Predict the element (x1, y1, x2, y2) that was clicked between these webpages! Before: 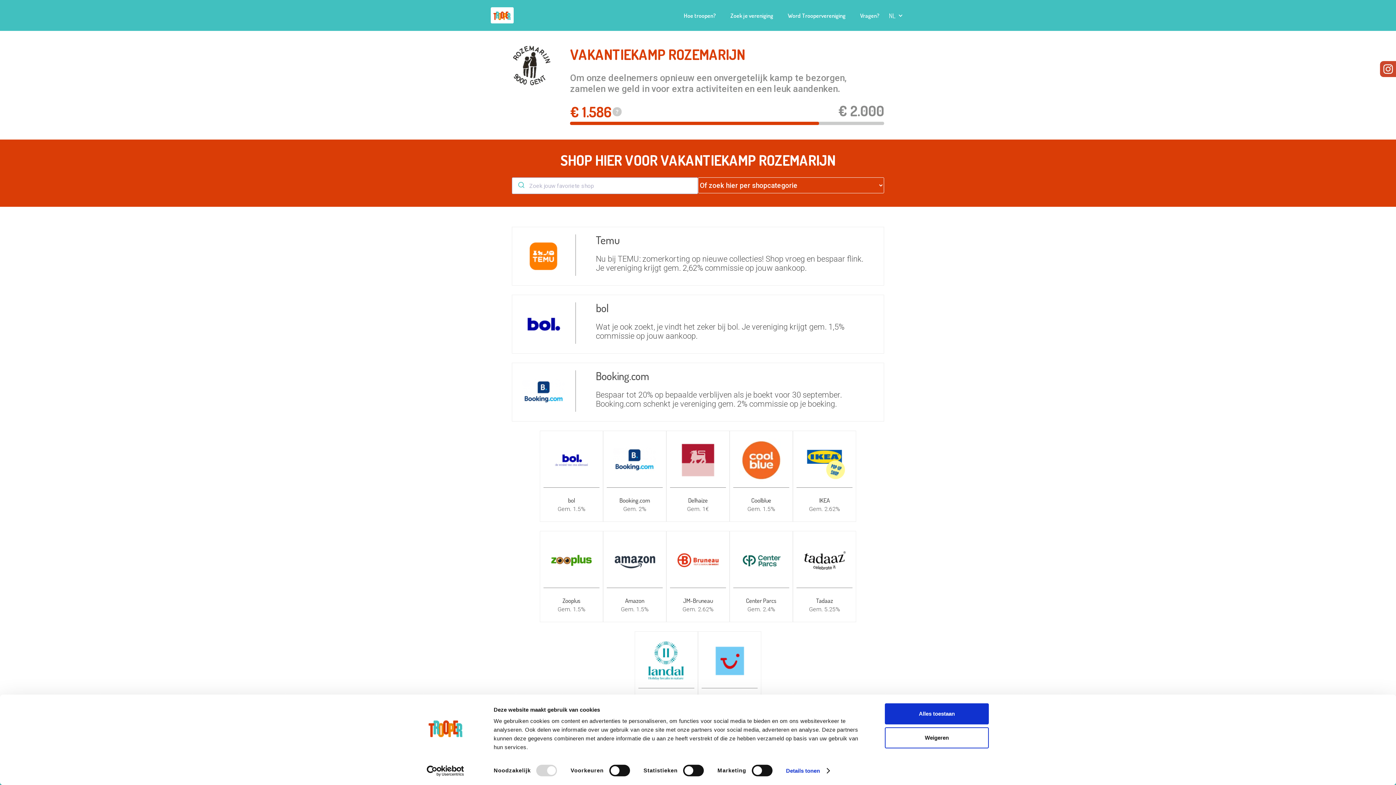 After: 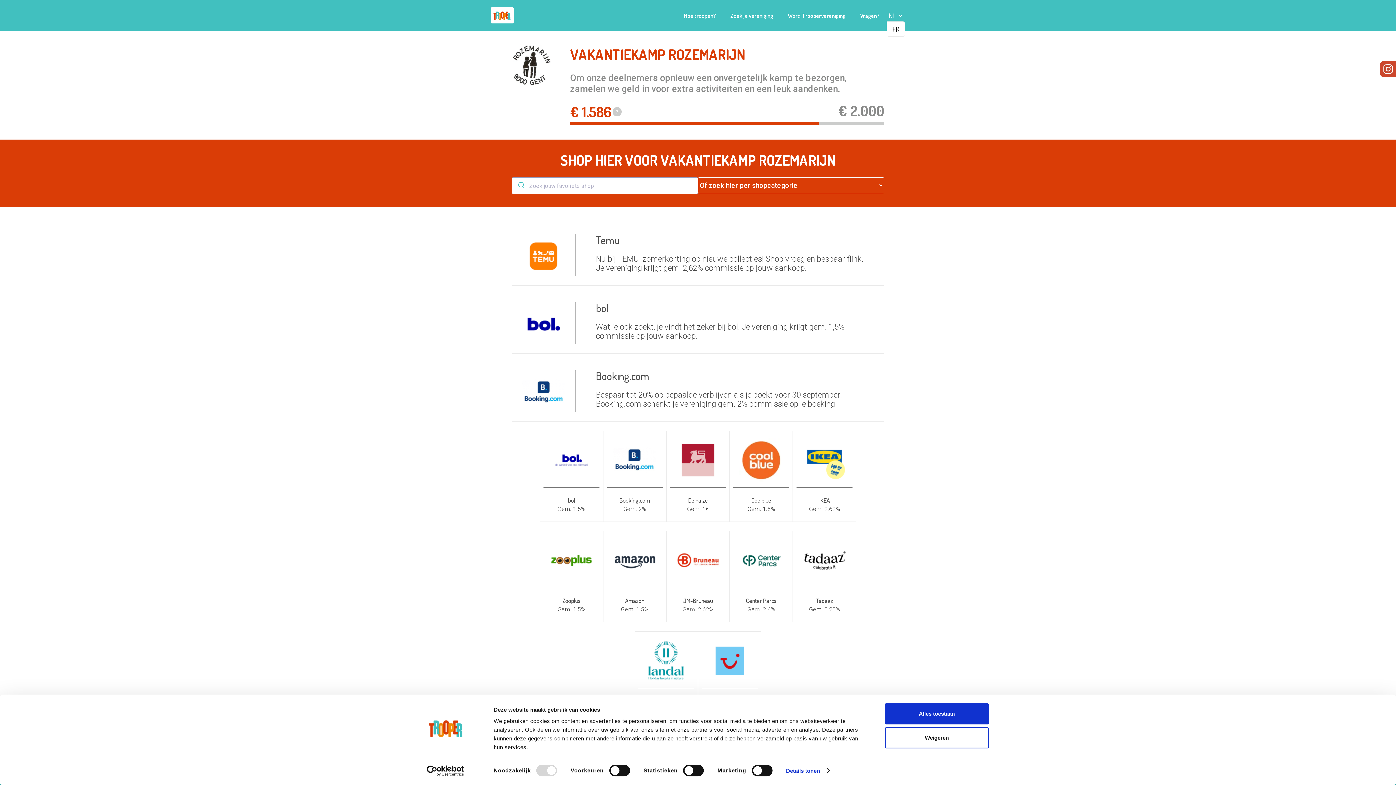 Action: label: NL bbox: (886, 9, 905, 21)